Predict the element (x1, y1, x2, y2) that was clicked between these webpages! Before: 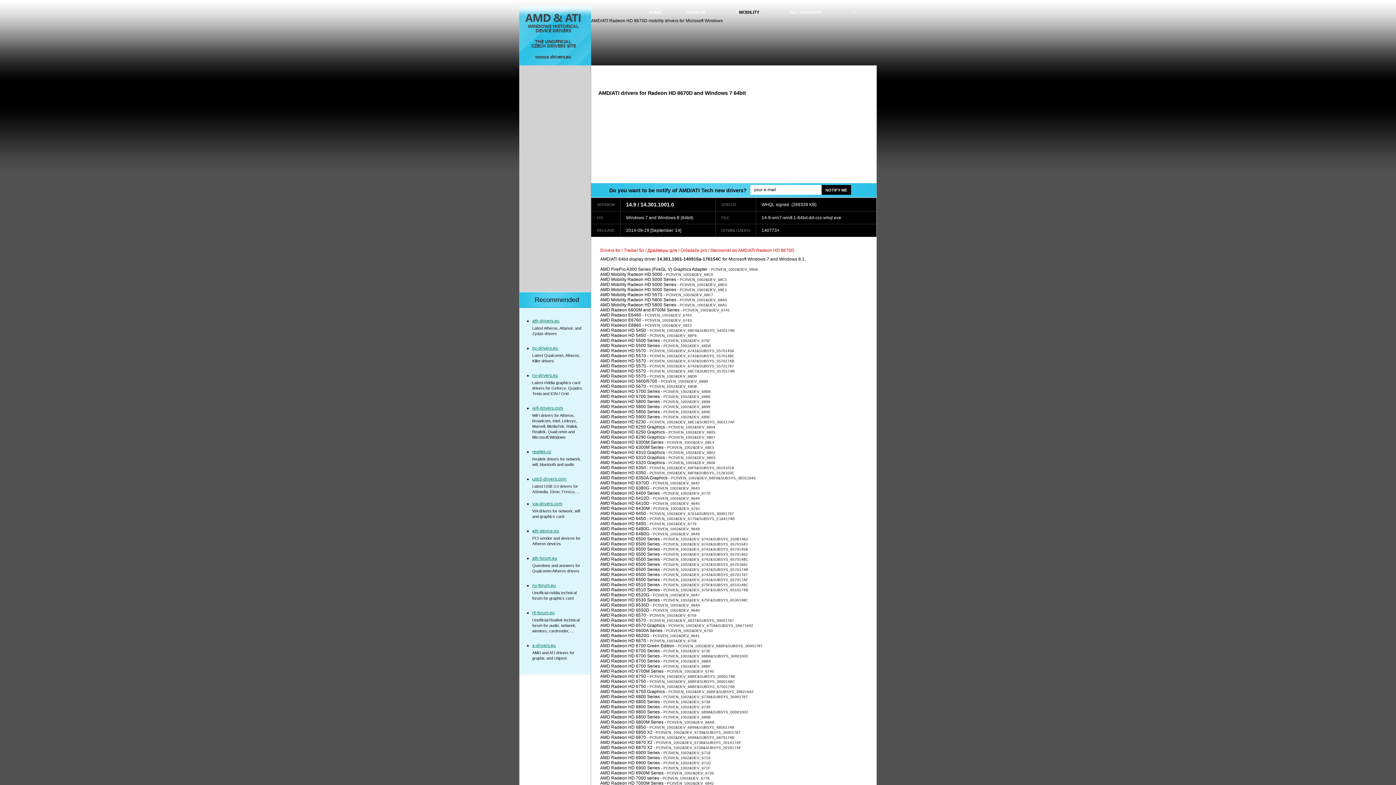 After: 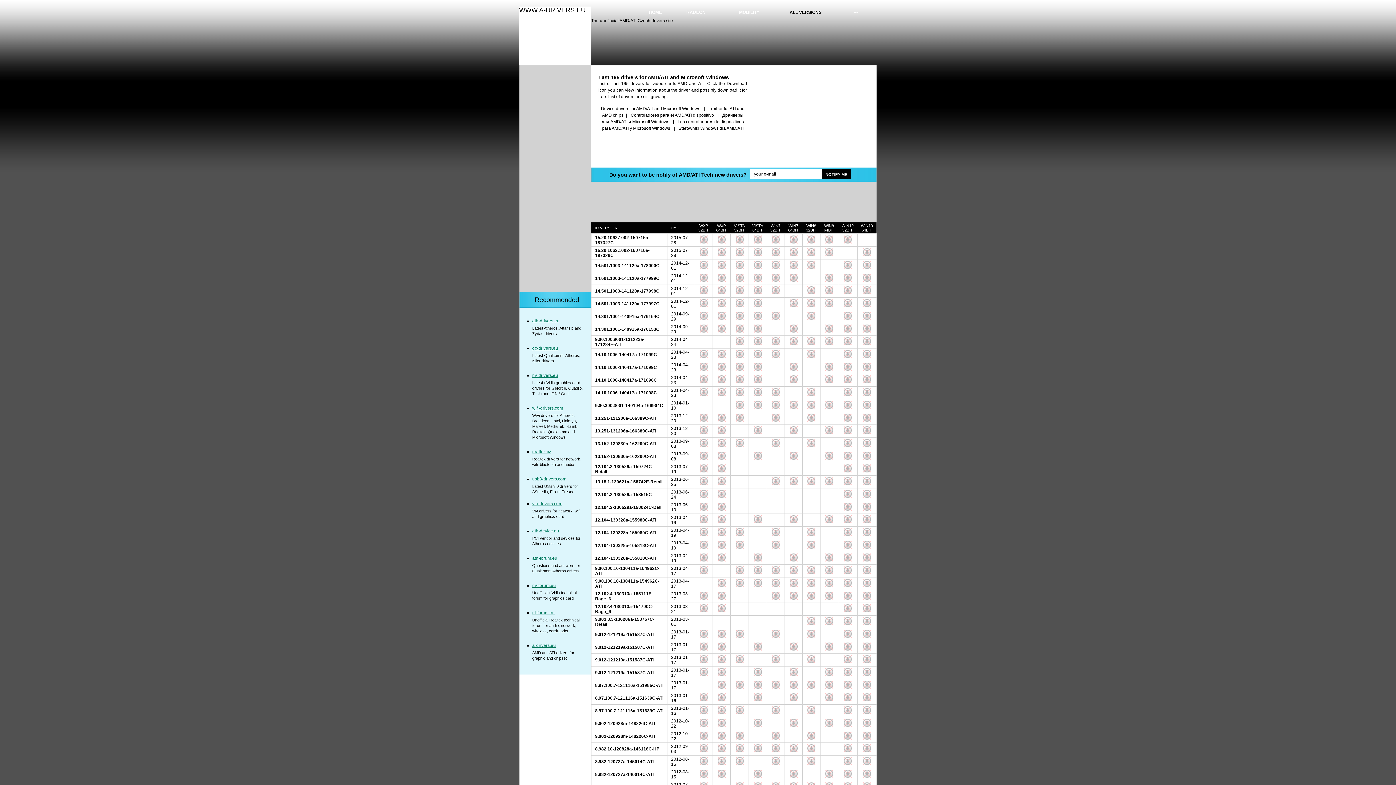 Action: label: ALL VERSIONS bbox: (777, 6, 834, 18)